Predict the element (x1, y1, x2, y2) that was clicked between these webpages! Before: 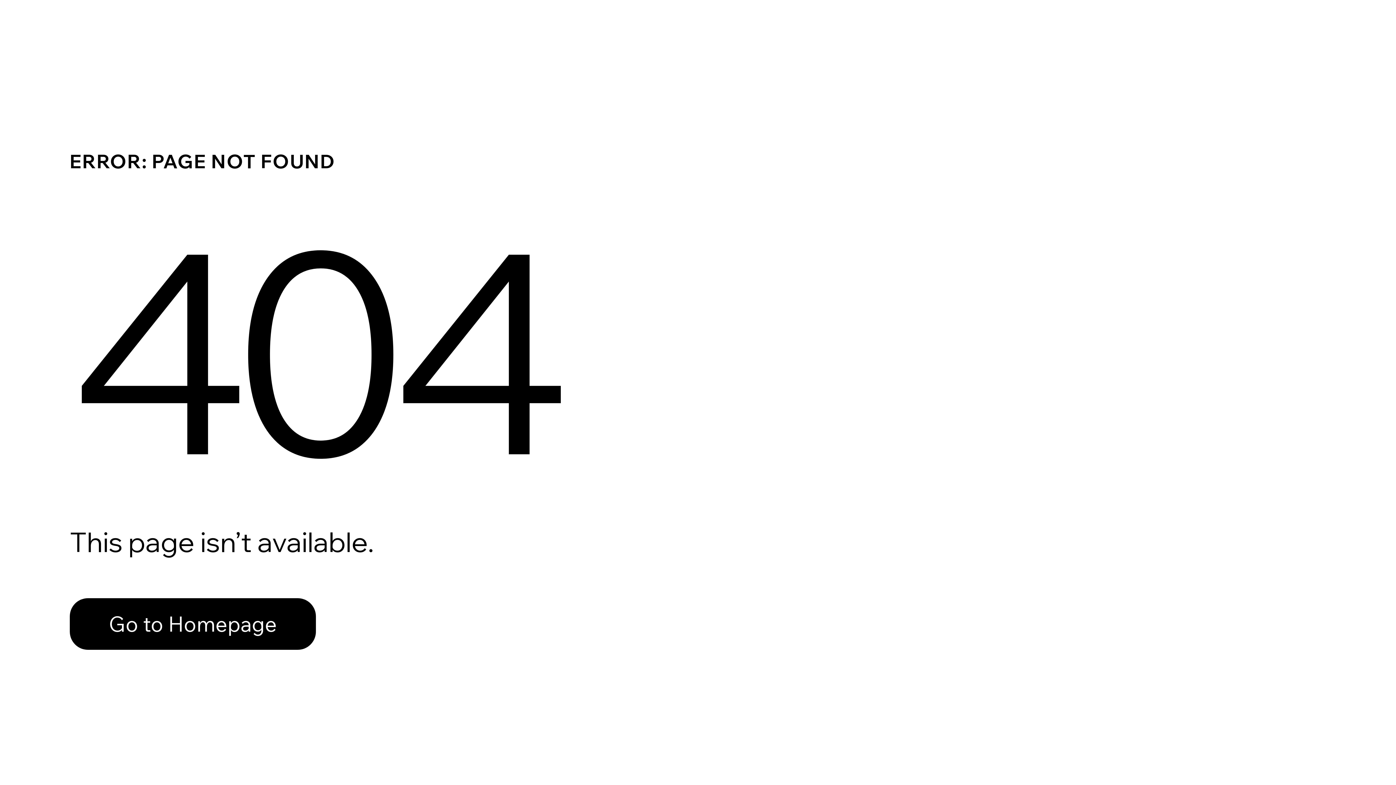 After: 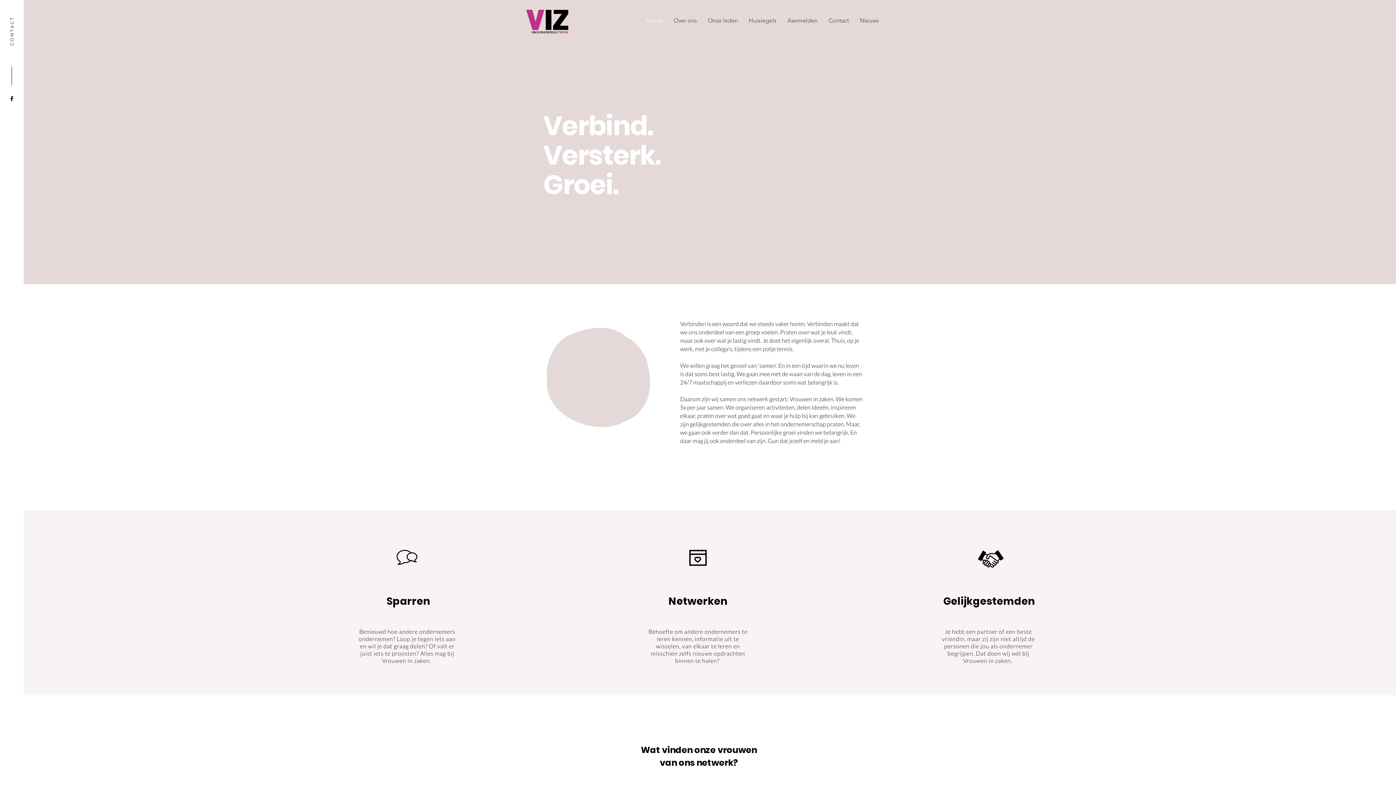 Action: label: Go to Homepage bbox: (69, 598, 316, 650)